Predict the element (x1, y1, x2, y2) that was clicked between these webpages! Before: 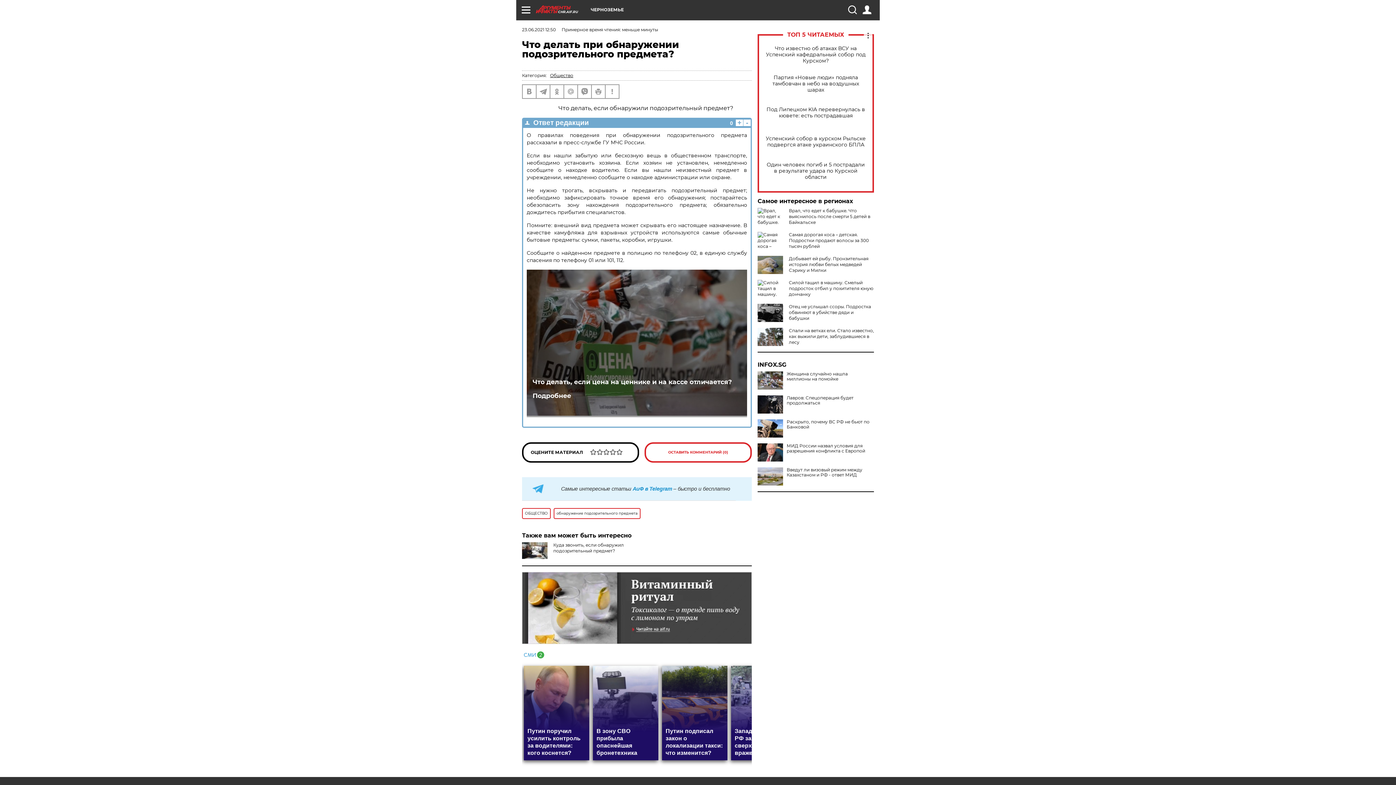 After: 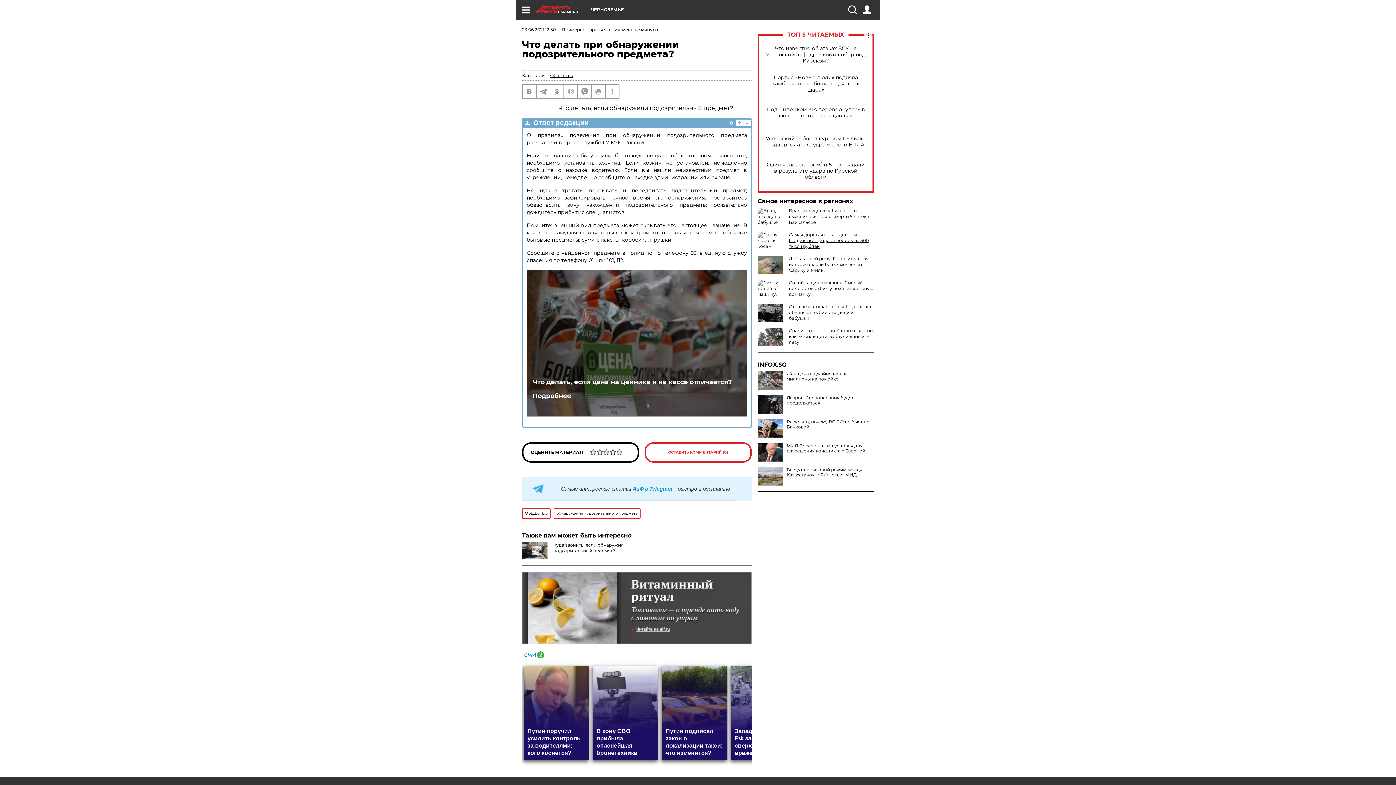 Action: label: Самая дорогая коса – детская. Подростки продают волосы за 300 тысяч рублей bbox: (789, 232, 869, 249)